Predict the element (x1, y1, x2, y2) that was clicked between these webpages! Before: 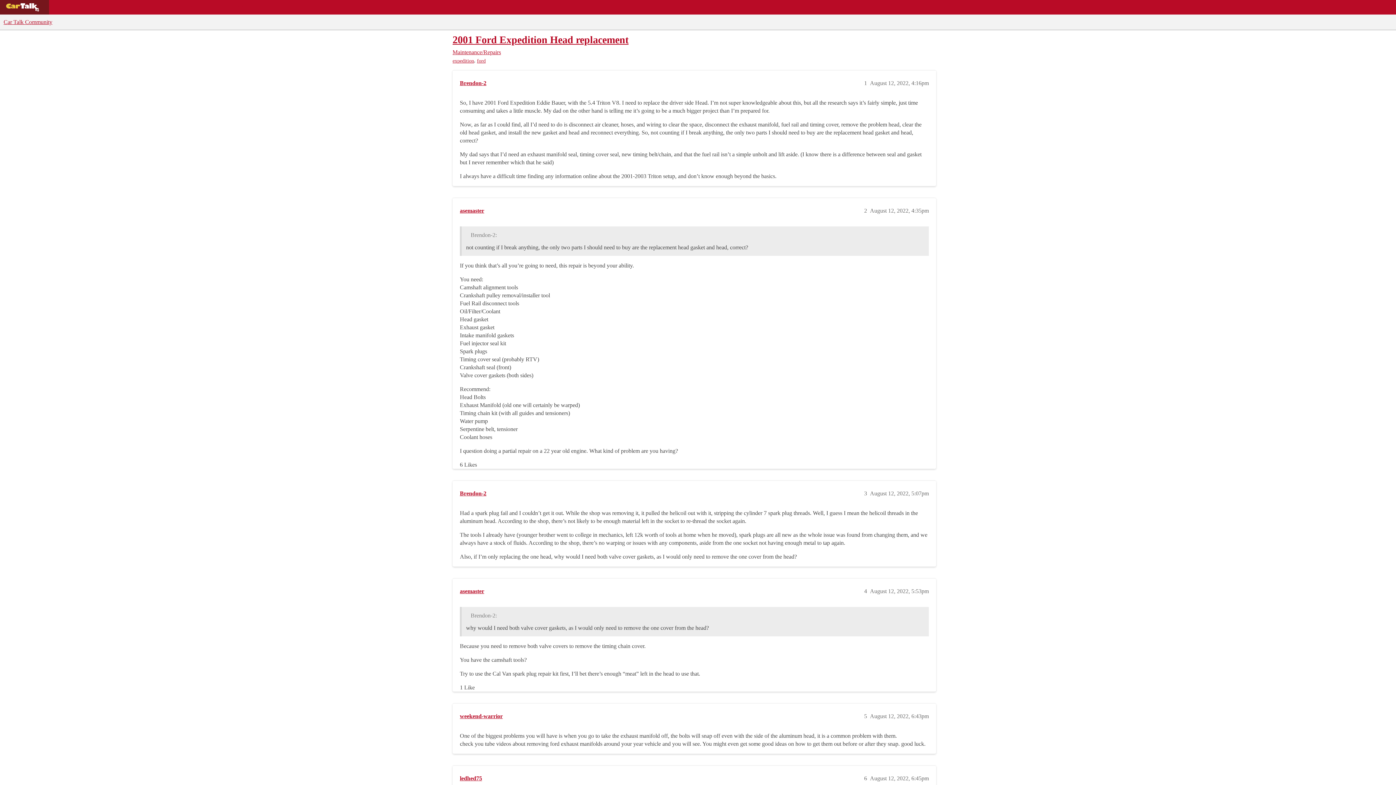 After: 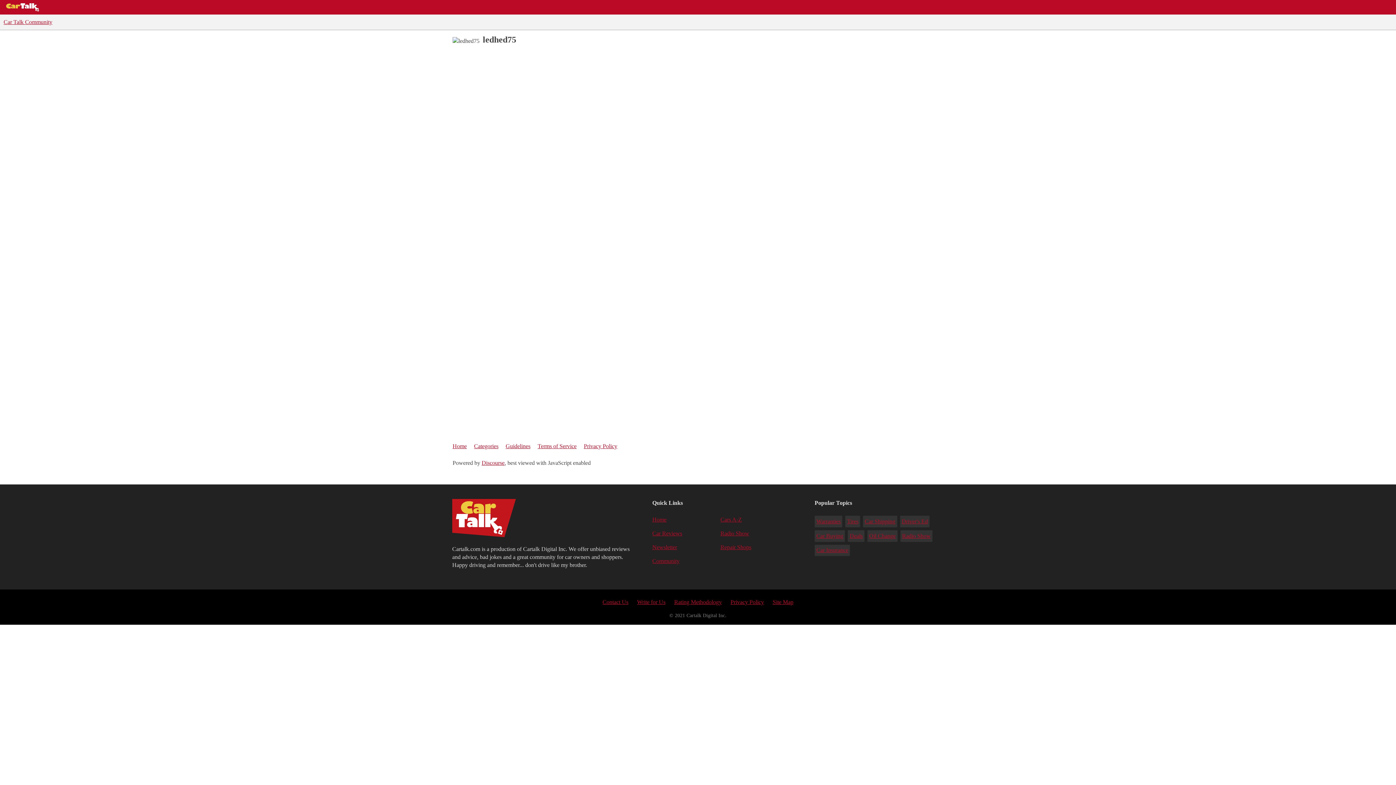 Action: label: ledhed75 bbox: (460, 775, 482, 781)